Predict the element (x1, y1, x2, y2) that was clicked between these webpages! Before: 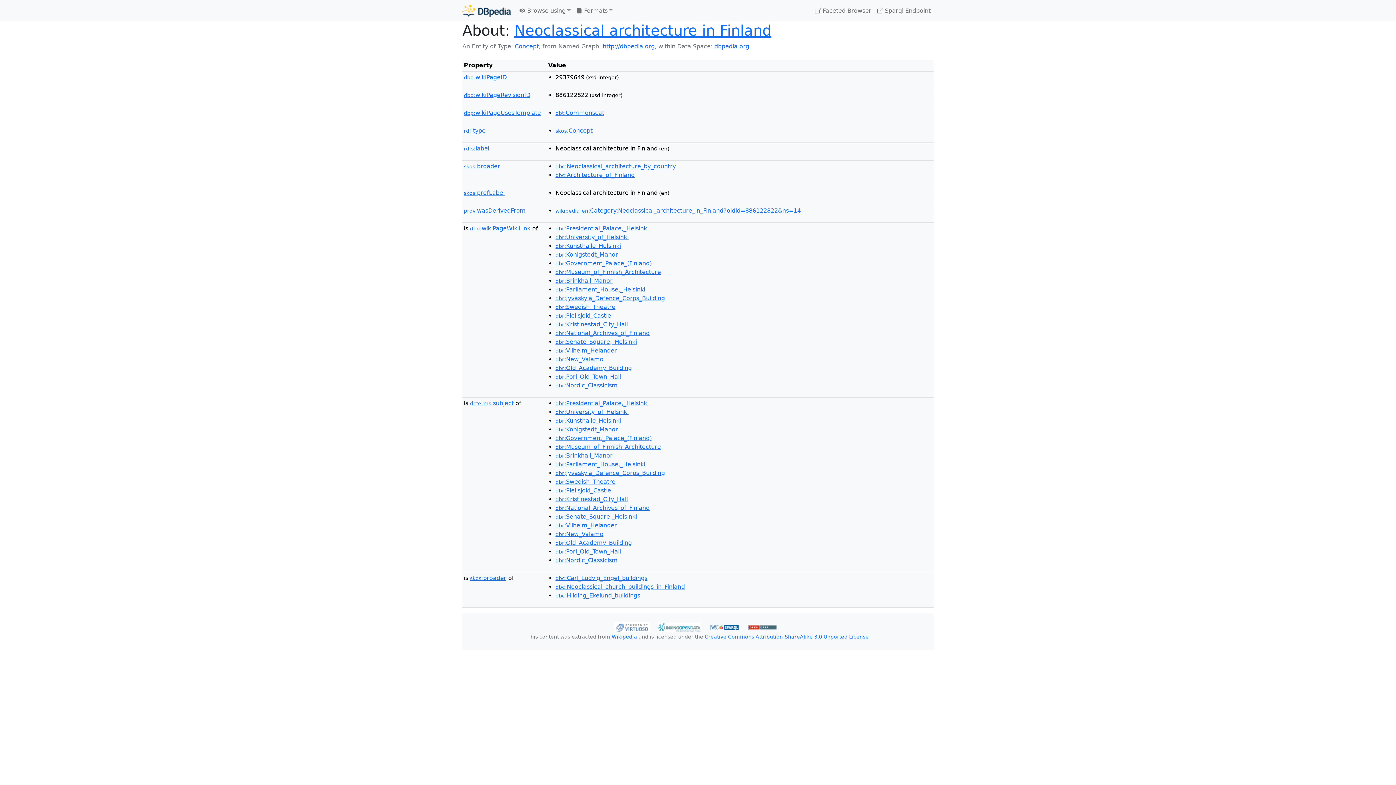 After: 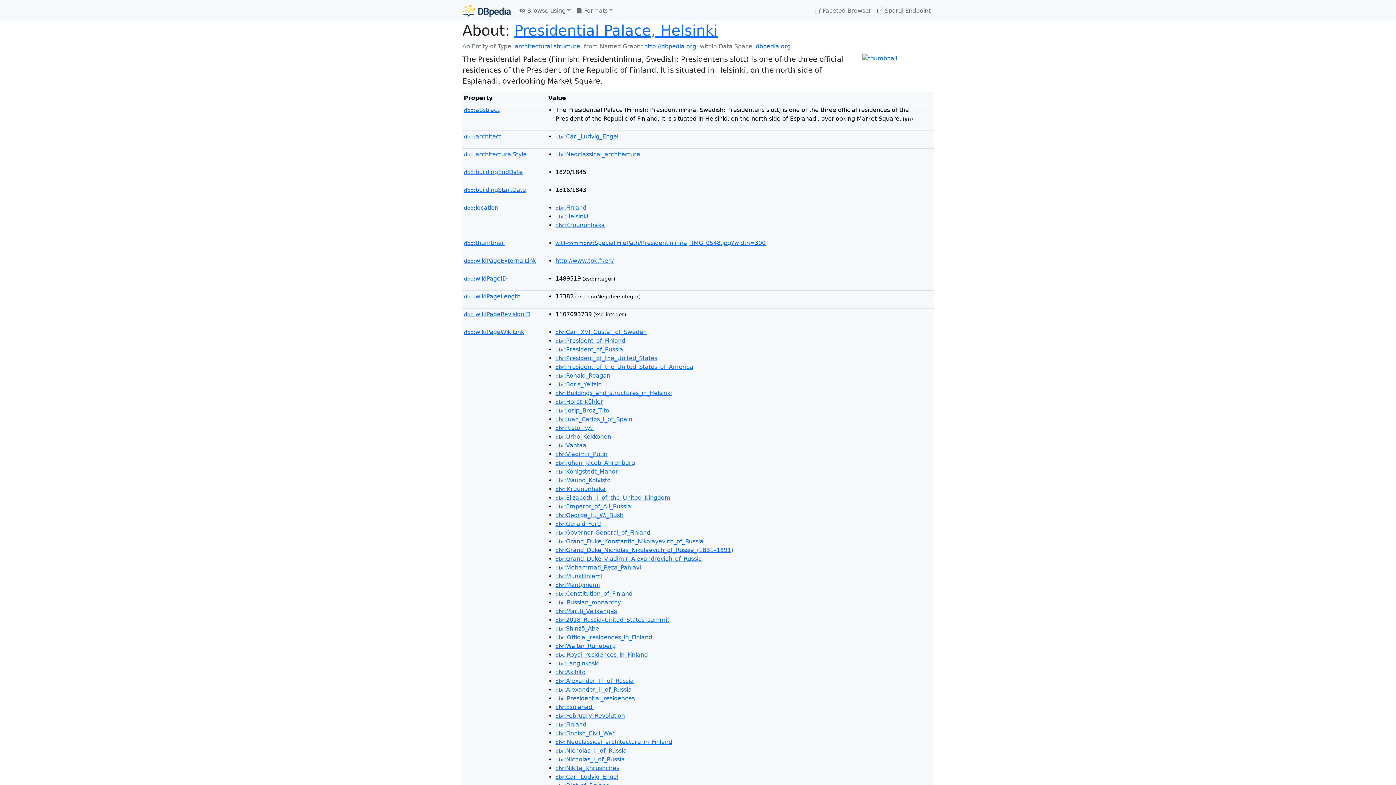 Action: bbox: (555, 400, 648, 406) label: dbr:Presidential_Palace,_Helsinki